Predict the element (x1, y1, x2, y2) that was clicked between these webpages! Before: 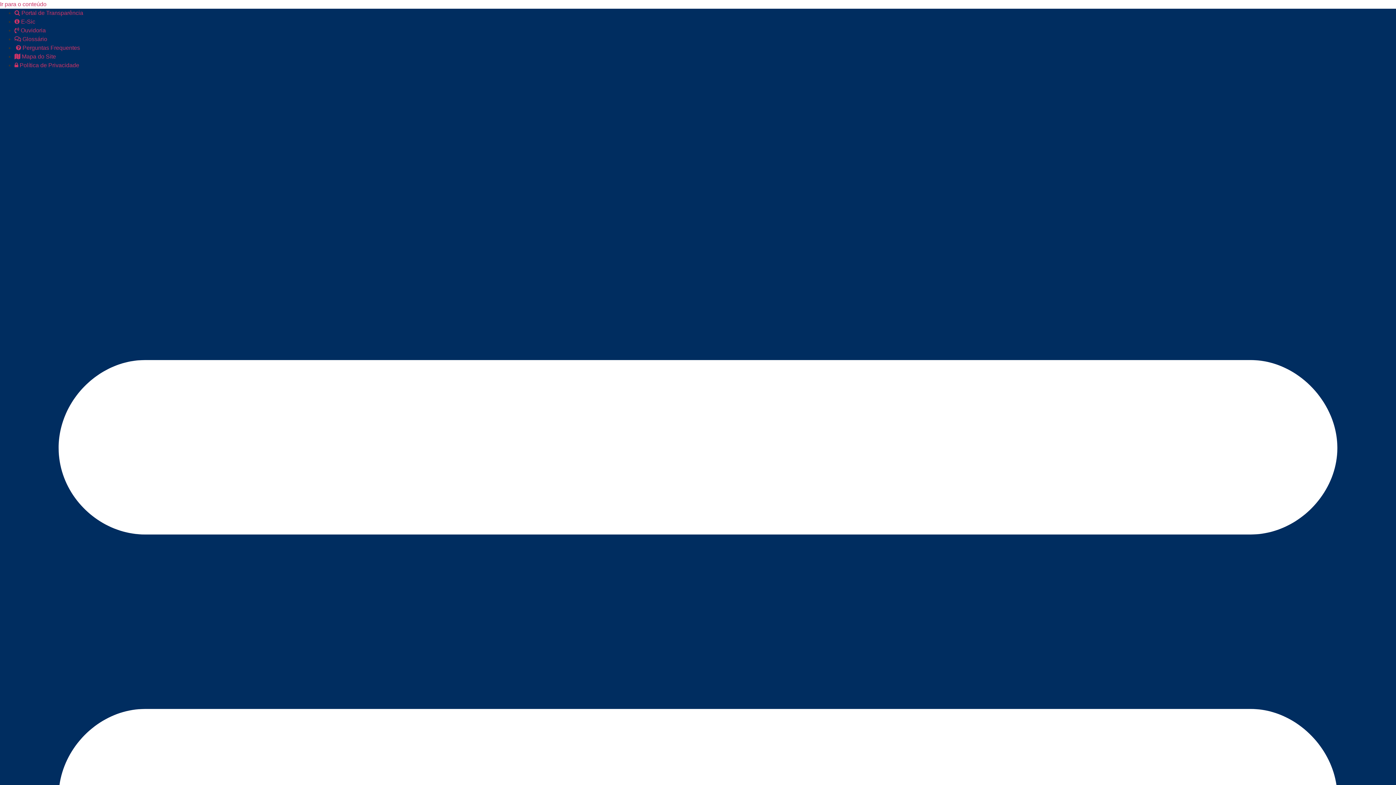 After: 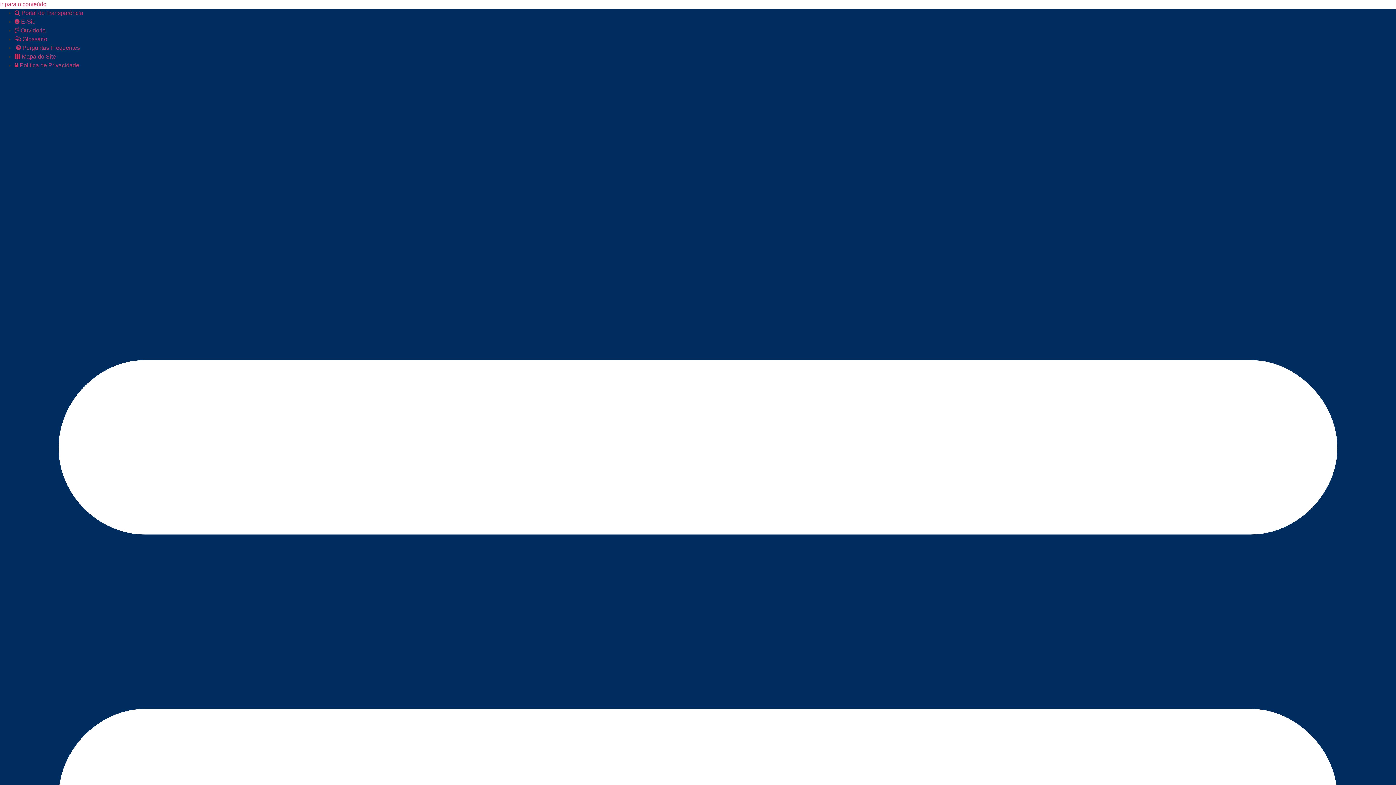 Action: bbox: (14, 44, 80, 50) label:   Perguntas Frequentes